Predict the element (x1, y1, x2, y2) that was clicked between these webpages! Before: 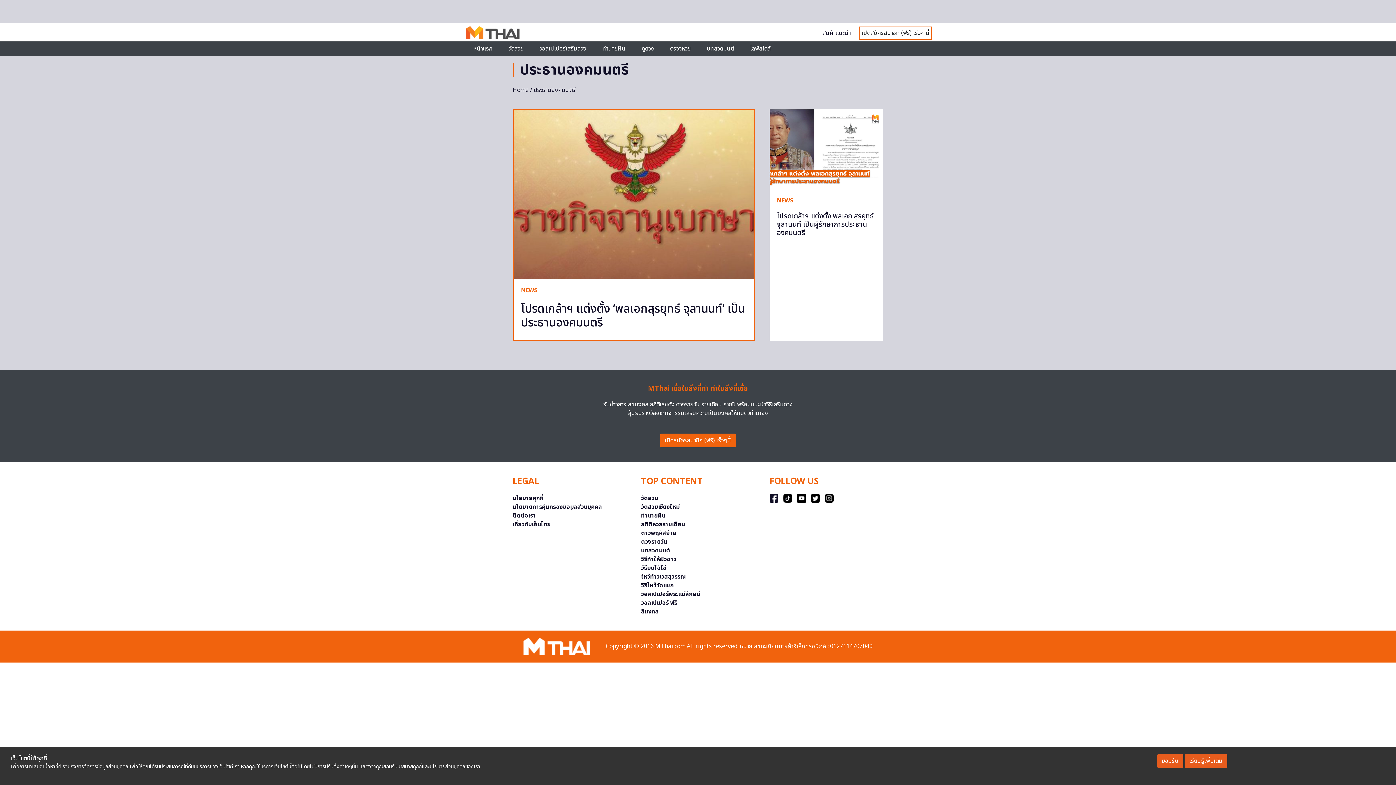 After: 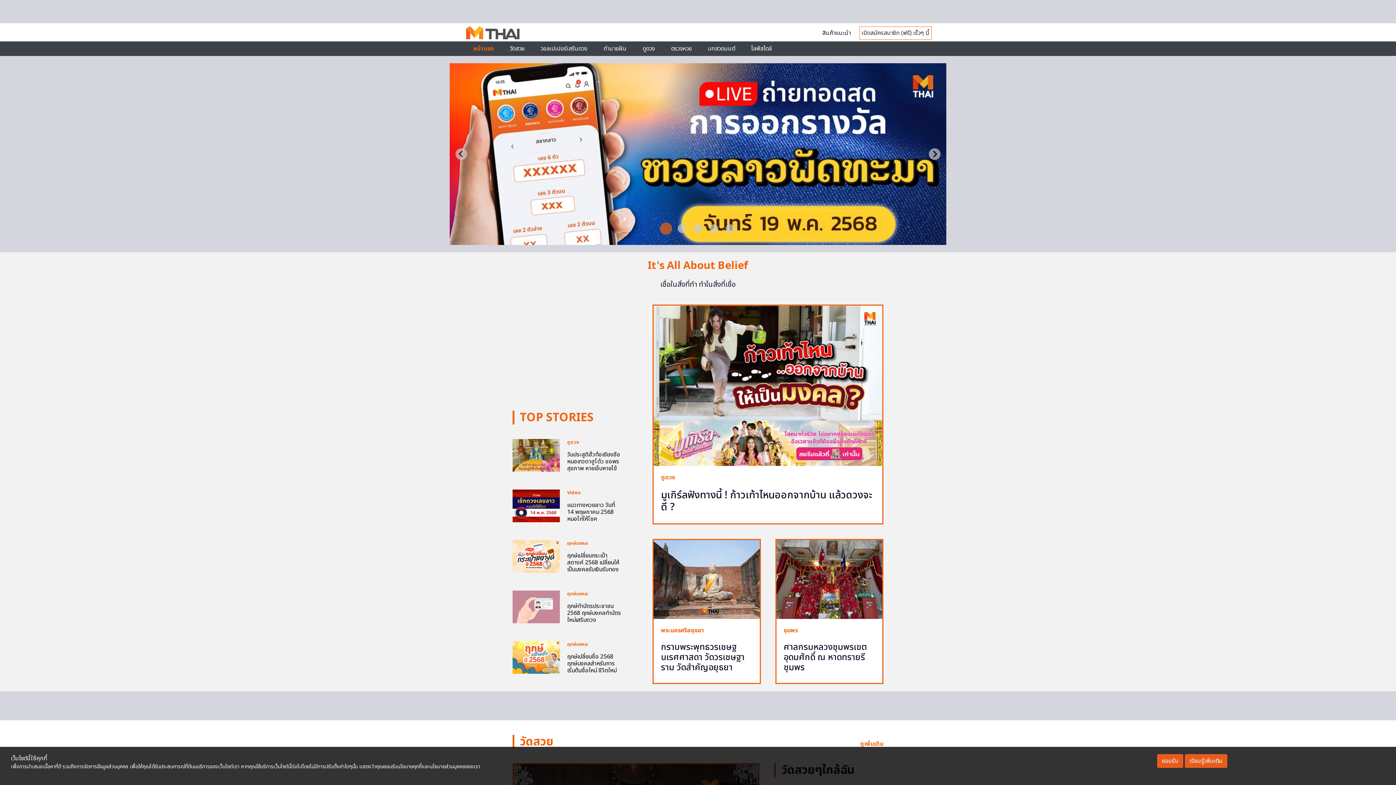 Action: bbox: (466, 28, 519, 36)